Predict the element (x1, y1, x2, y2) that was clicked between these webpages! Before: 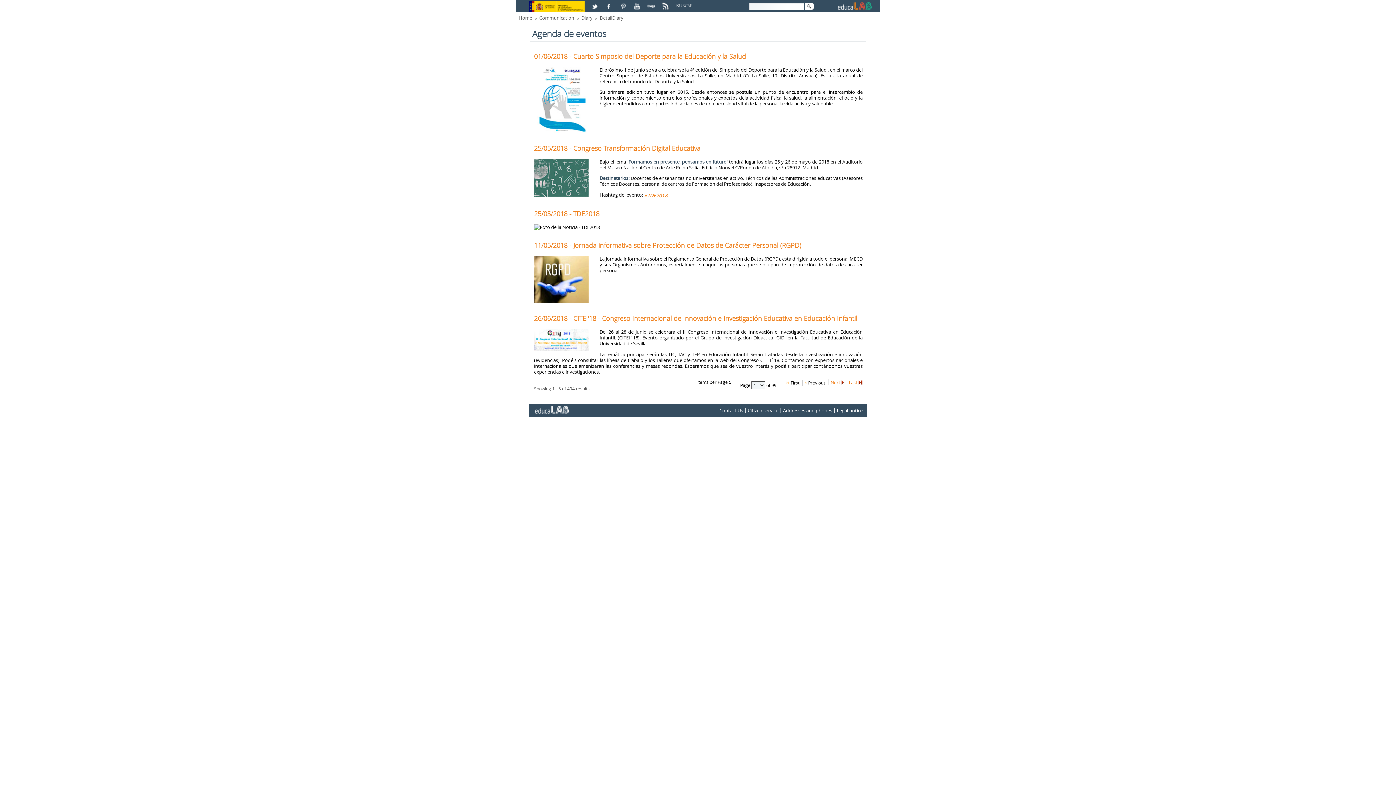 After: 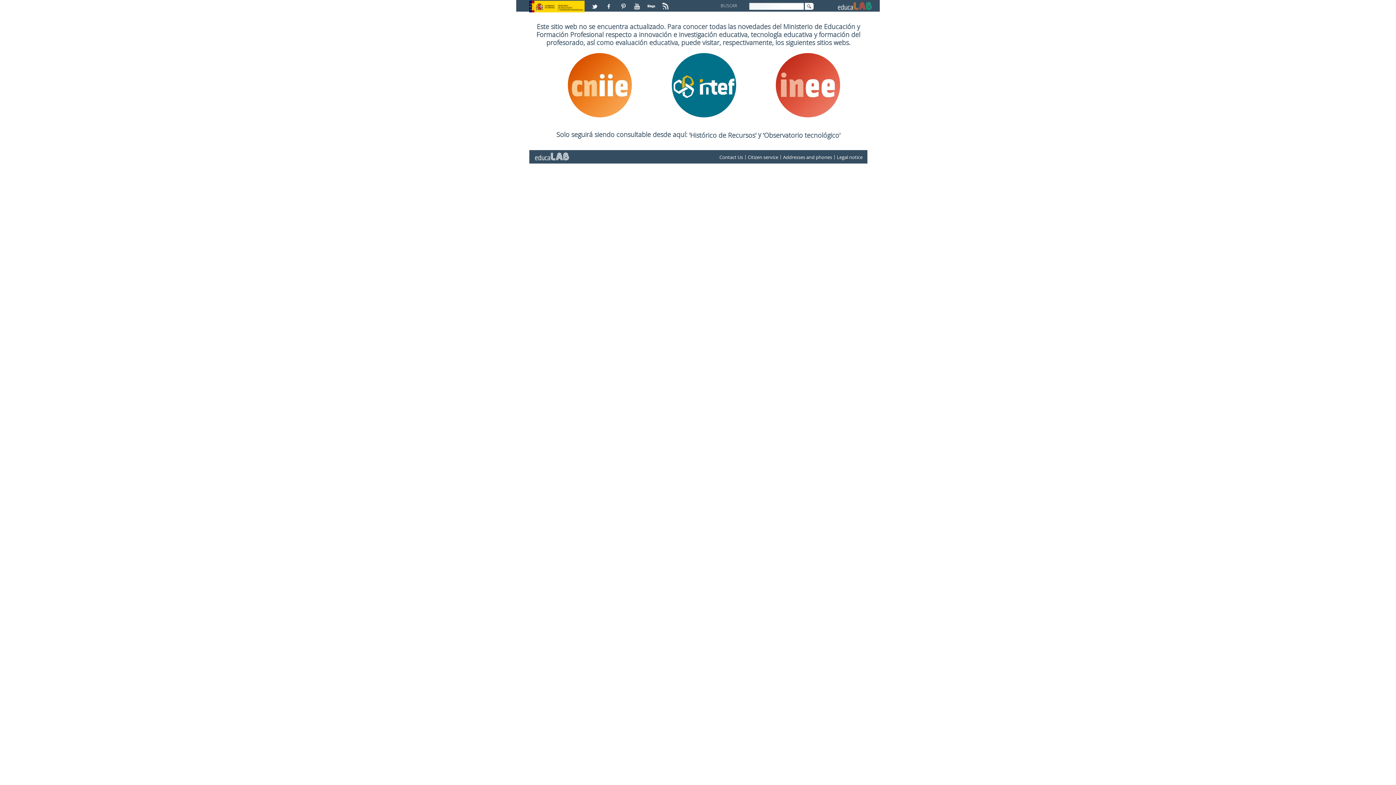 Action: bbox: (516, 14, 537, 21) label: Home